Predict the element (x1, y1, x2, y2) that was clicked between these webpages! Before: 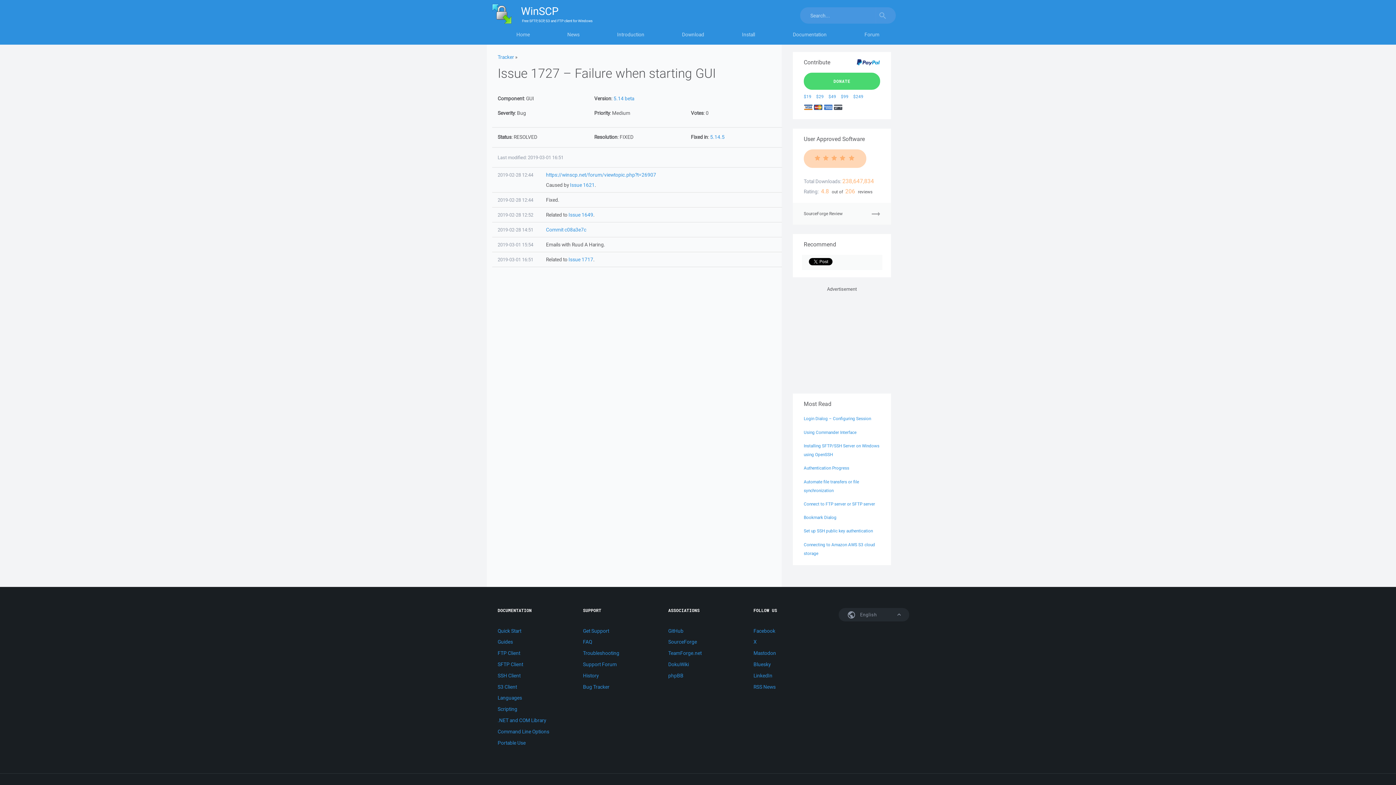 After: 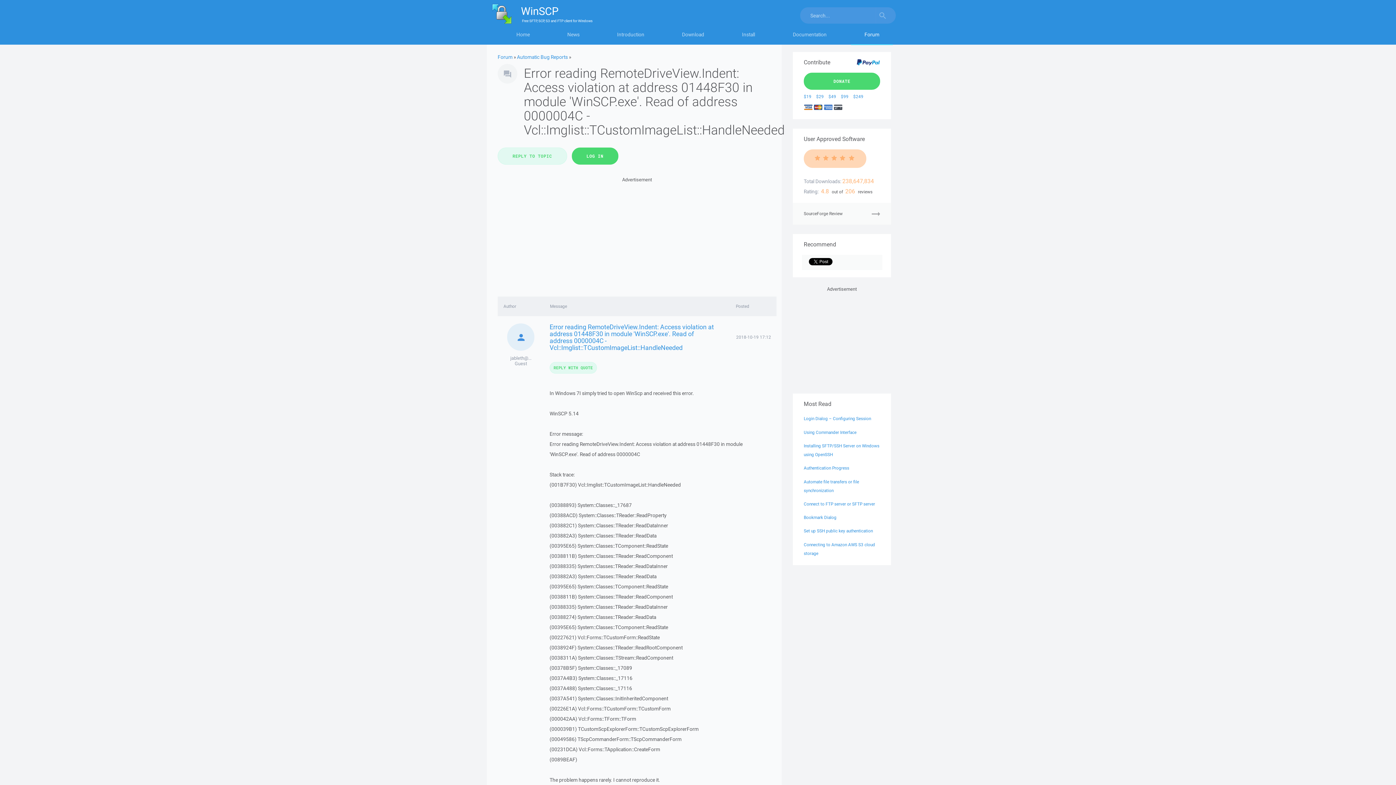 Action: label: https://winscp.net/forum/viewtopic.php?t=26907 bbox: (546, 171, 656, 178)